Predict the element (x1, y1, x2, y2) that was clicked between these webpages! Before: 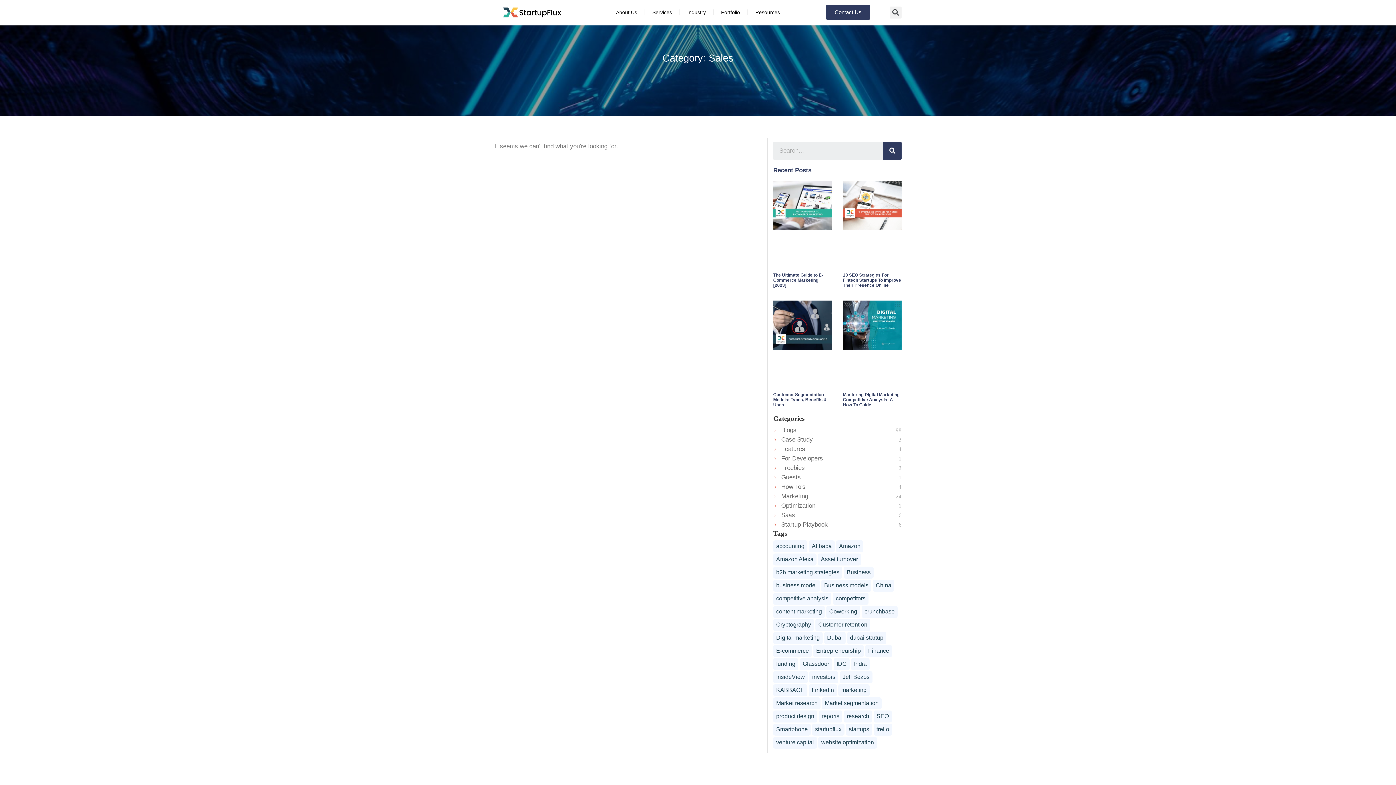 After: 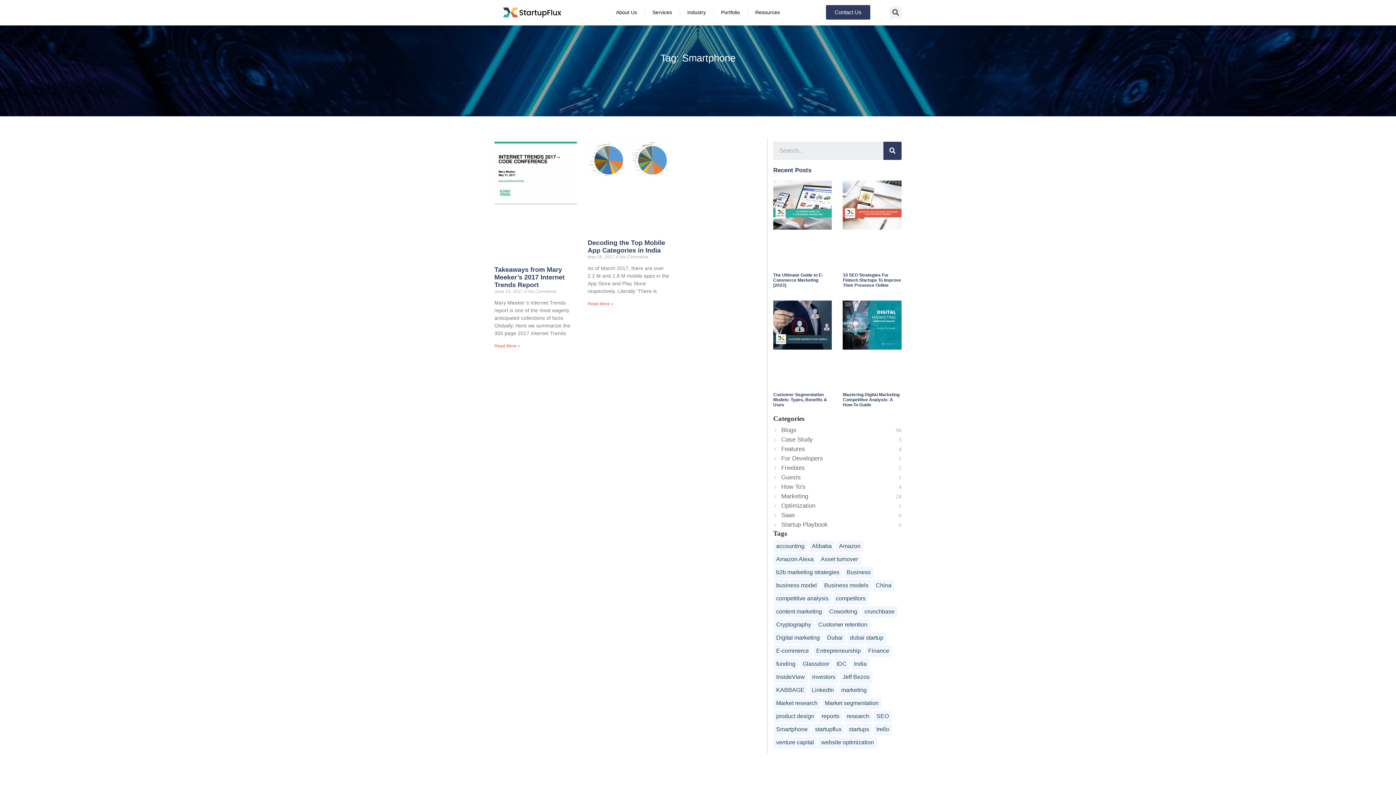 Action: bbox: (773, 724, 810, 736) label: Smartphone (2 items)